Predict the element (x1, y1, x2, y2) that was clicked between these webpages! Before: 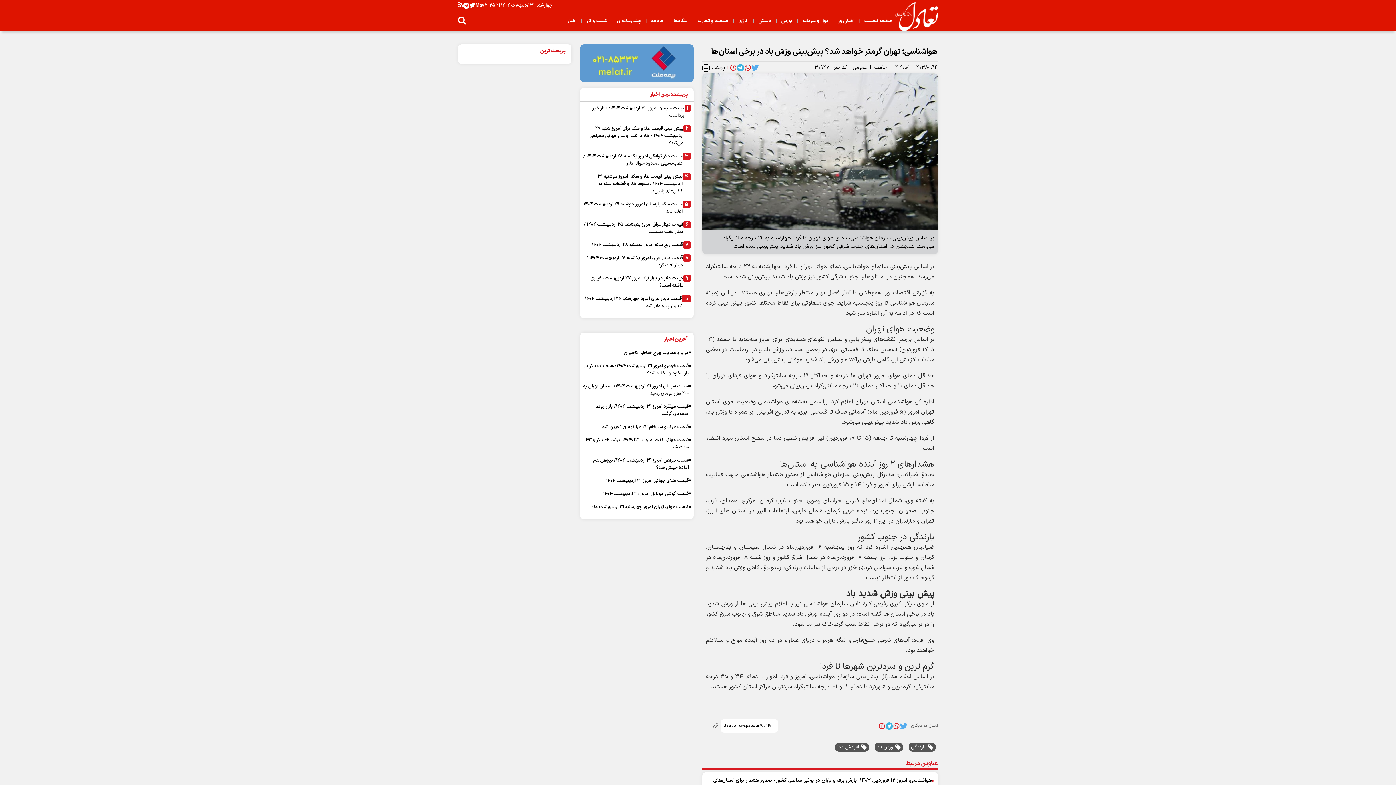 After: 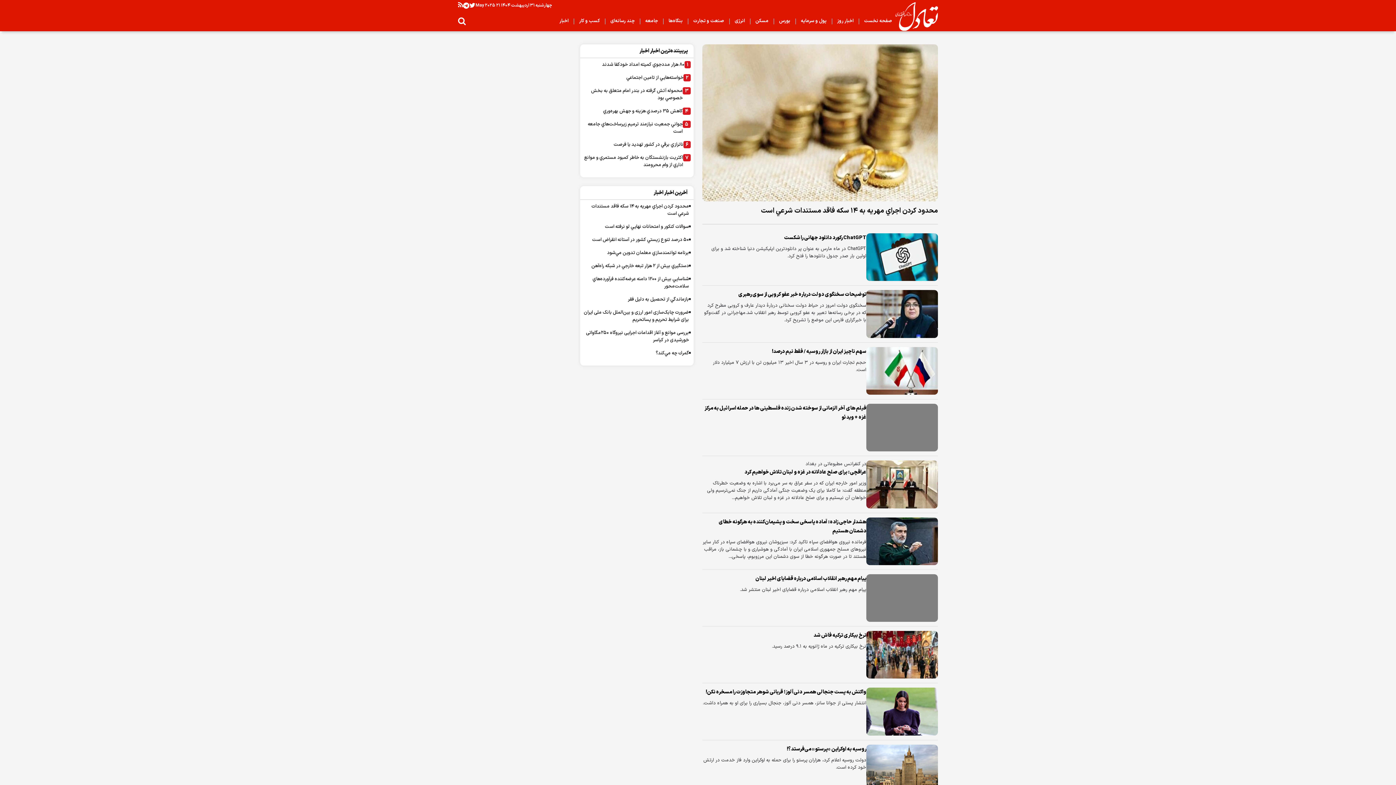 Action: label: اخبار bbox: (565, 17, 578, 24)